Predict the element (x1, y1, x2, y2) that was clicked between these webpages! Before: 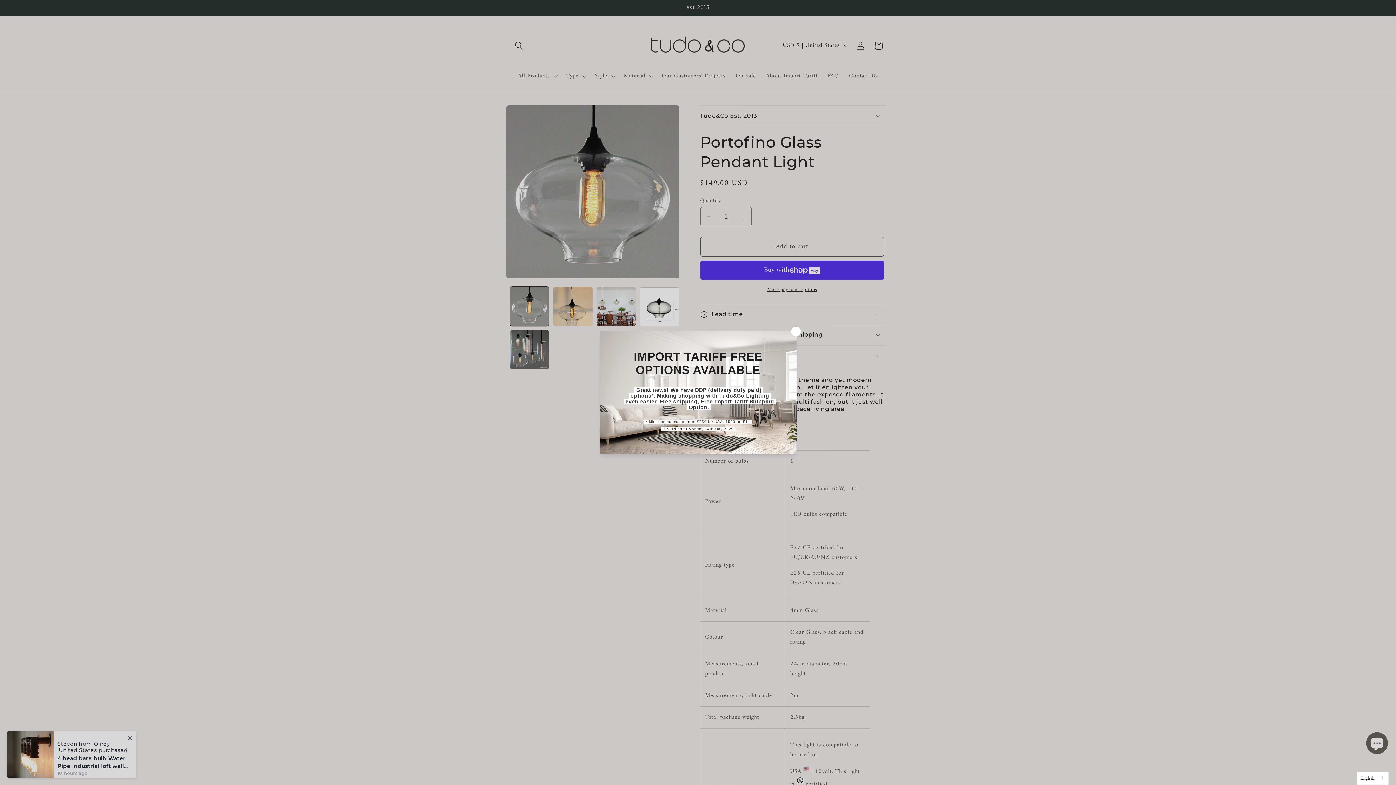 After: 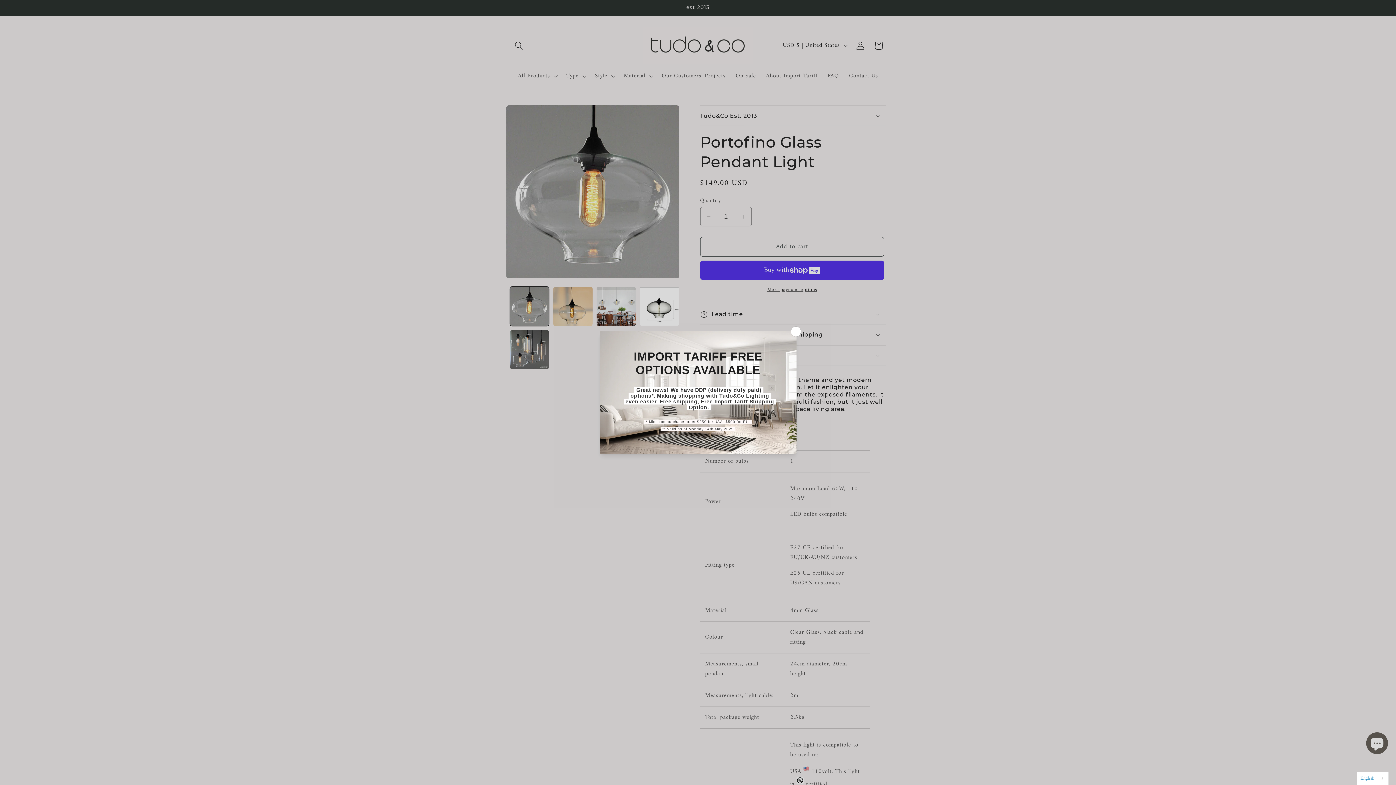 Action: bbox: (1357, 772, 1388, 785) label: English